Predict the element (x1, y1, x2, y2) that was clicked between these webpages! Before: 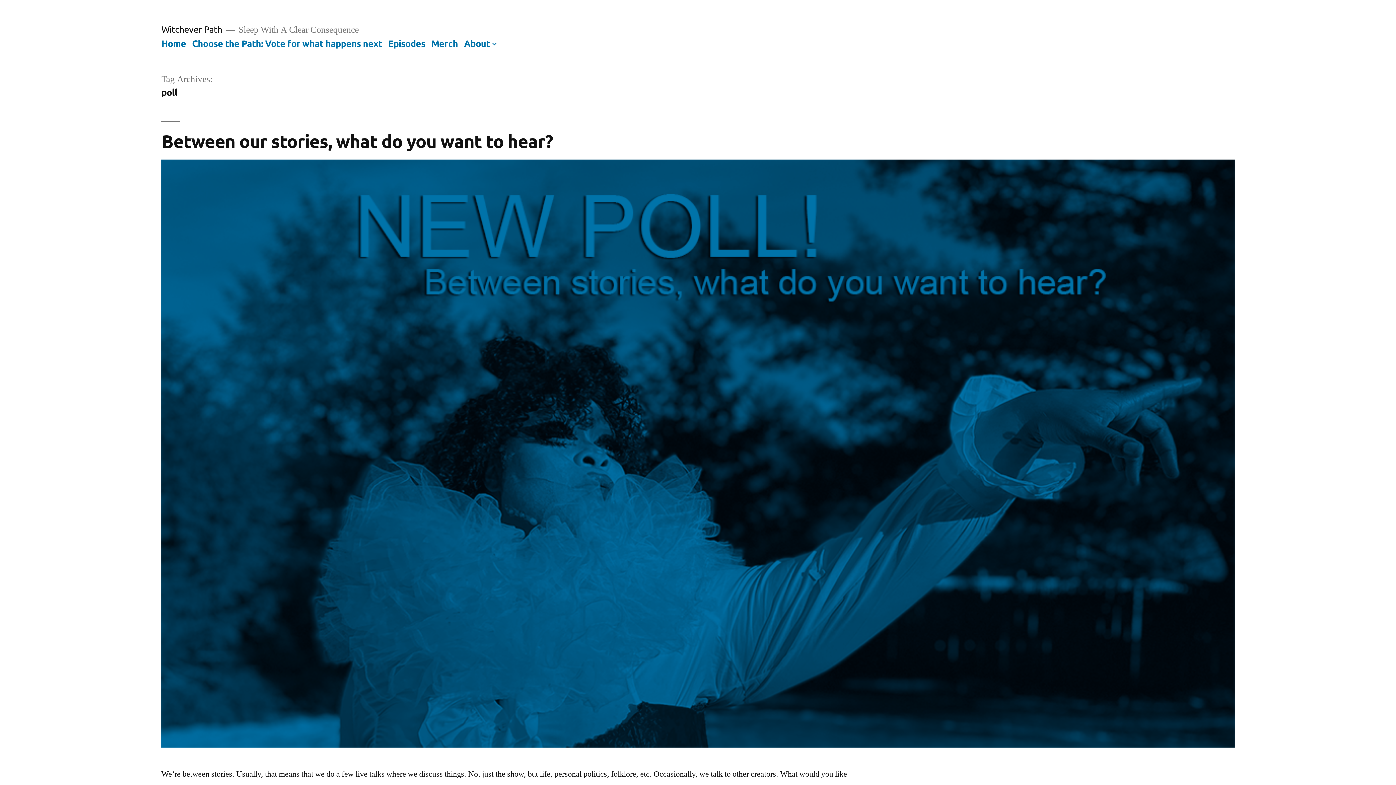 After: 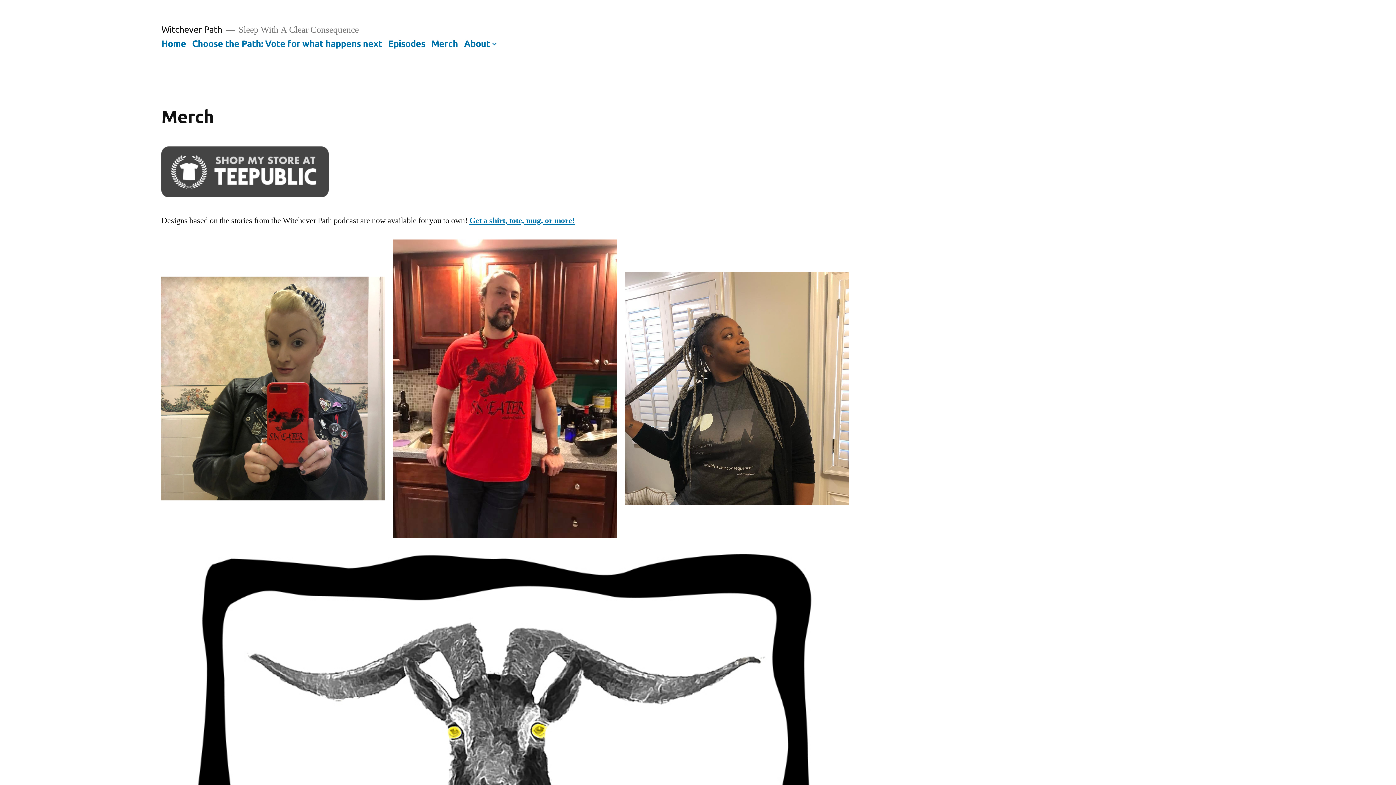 Action: label: Merch bbox: (431, 37, 458, 48)